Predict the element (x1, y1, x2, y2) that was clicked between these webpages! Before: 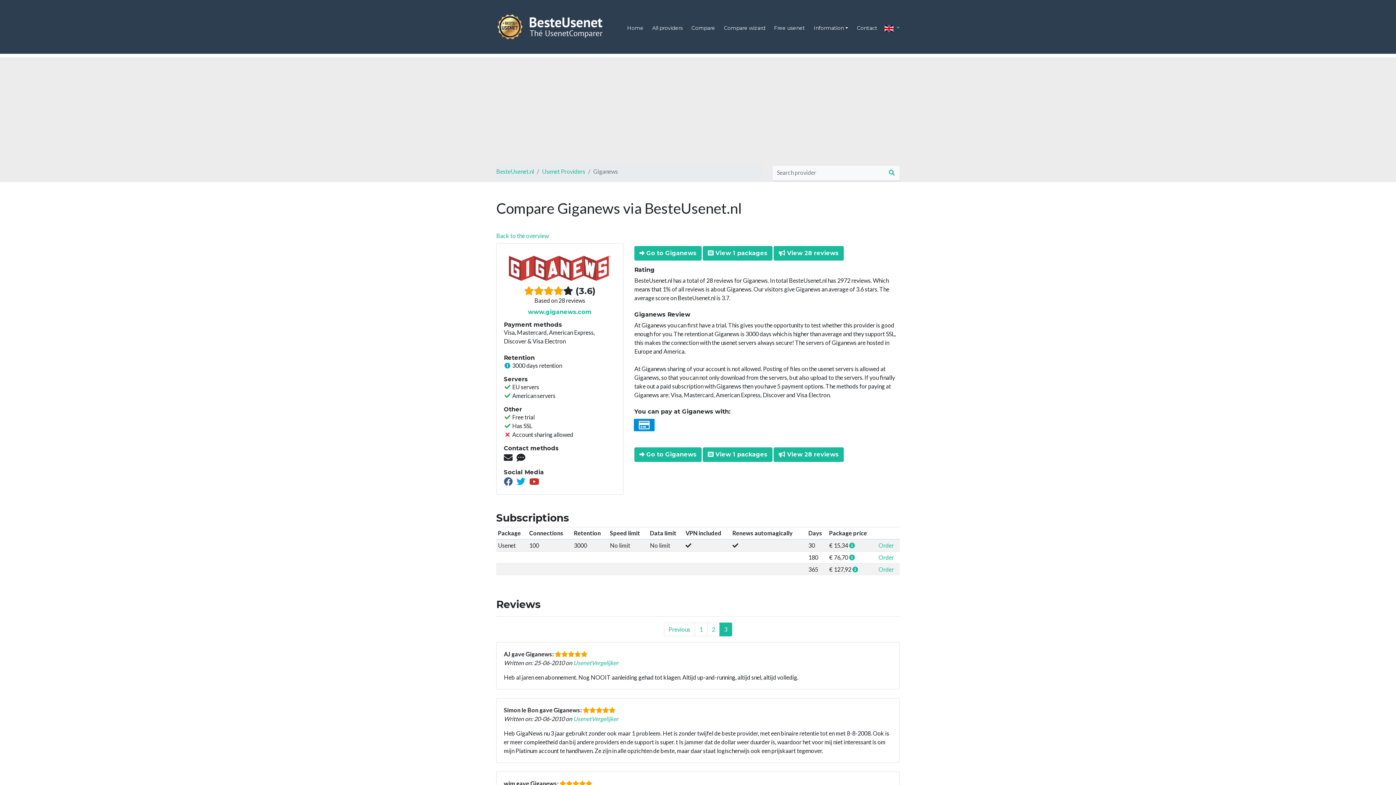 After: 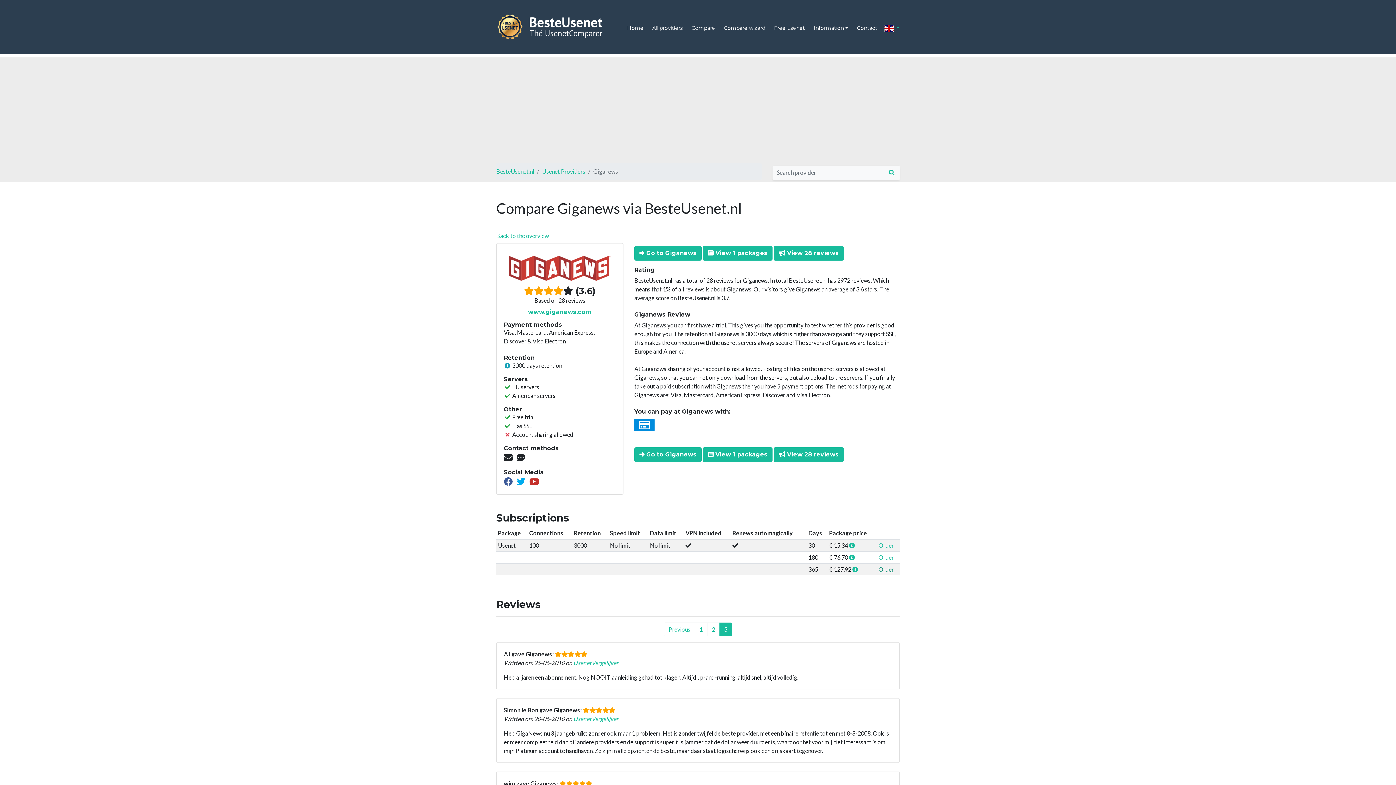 Action: label: Order bbox: (878, 566, 894, 572)